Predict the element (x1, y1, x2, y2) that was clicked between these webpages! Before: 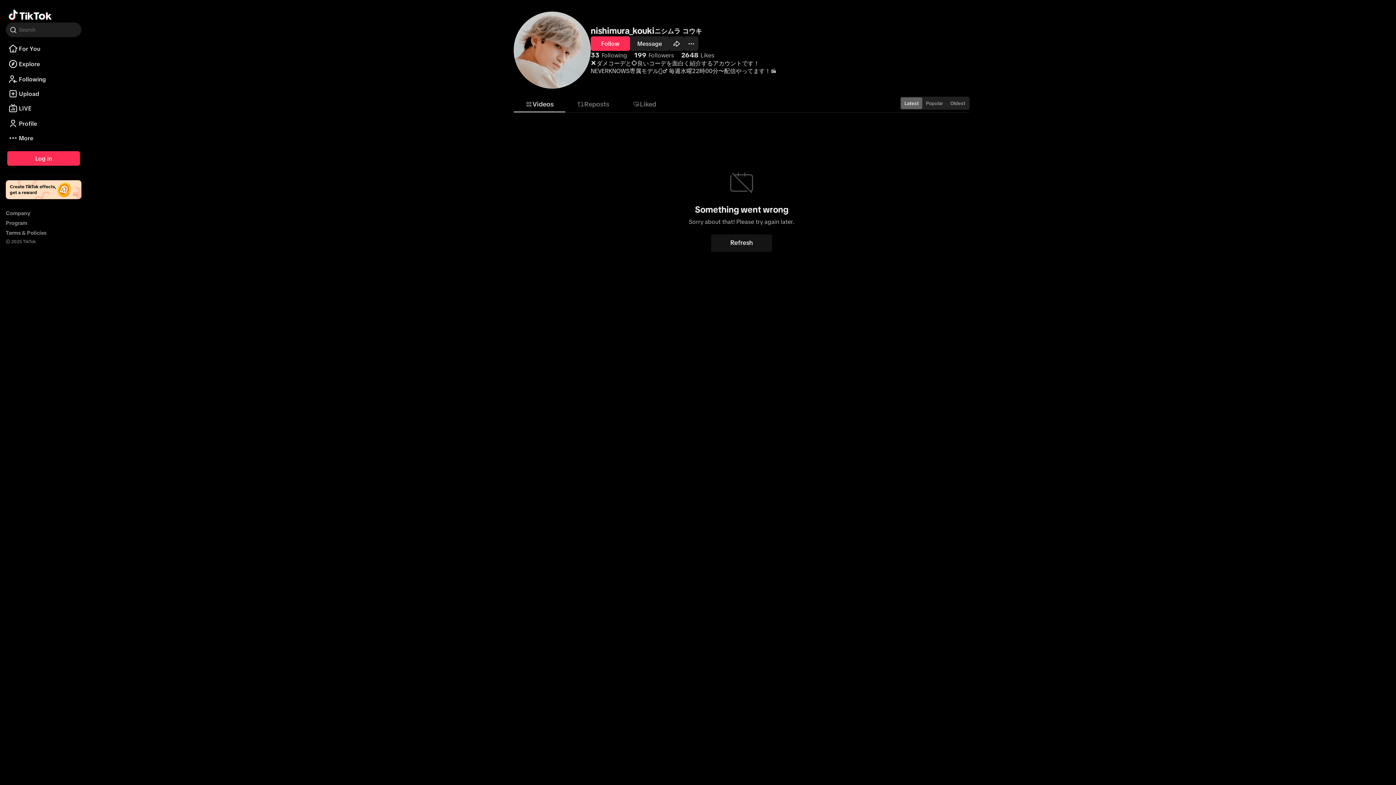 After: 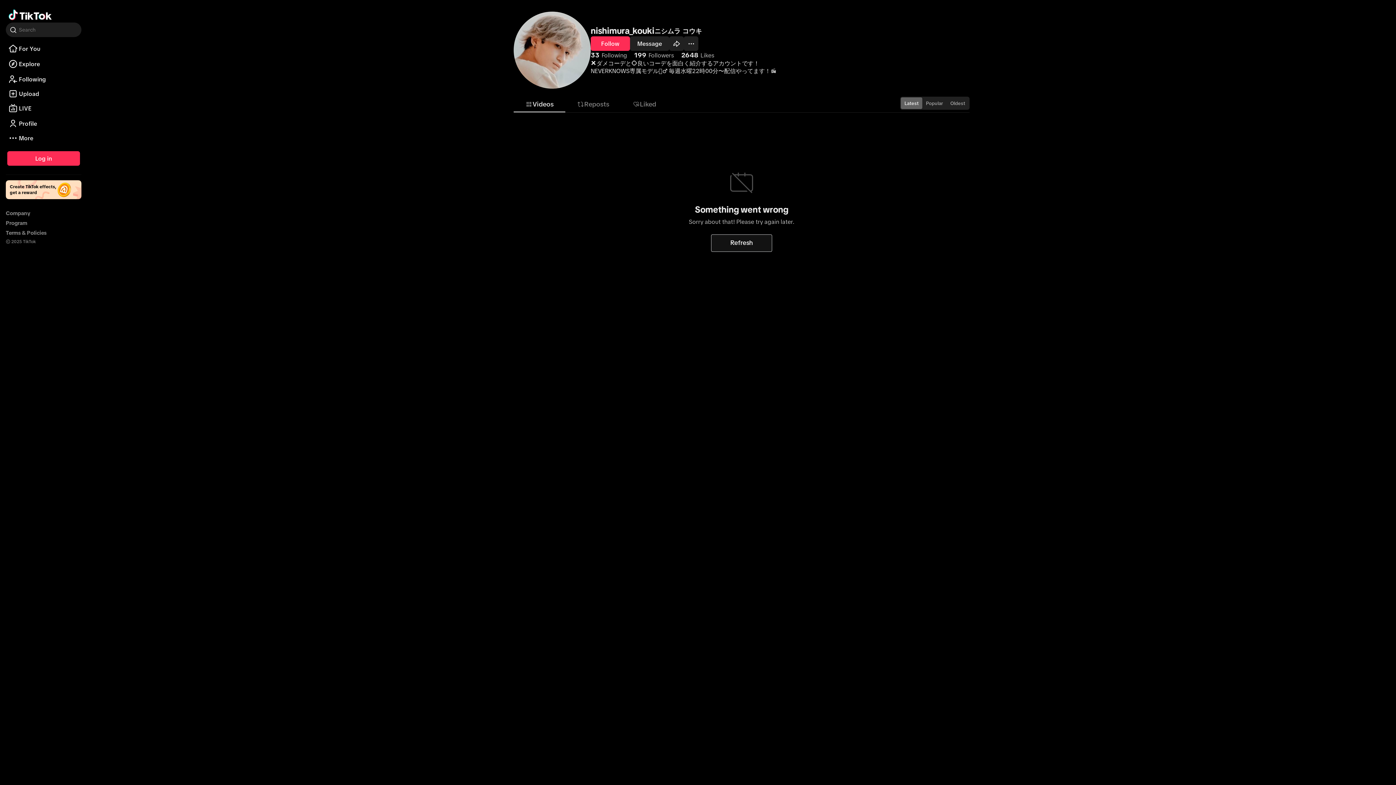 Action: label: Refresh bbox: (711, 234, 772, 251)